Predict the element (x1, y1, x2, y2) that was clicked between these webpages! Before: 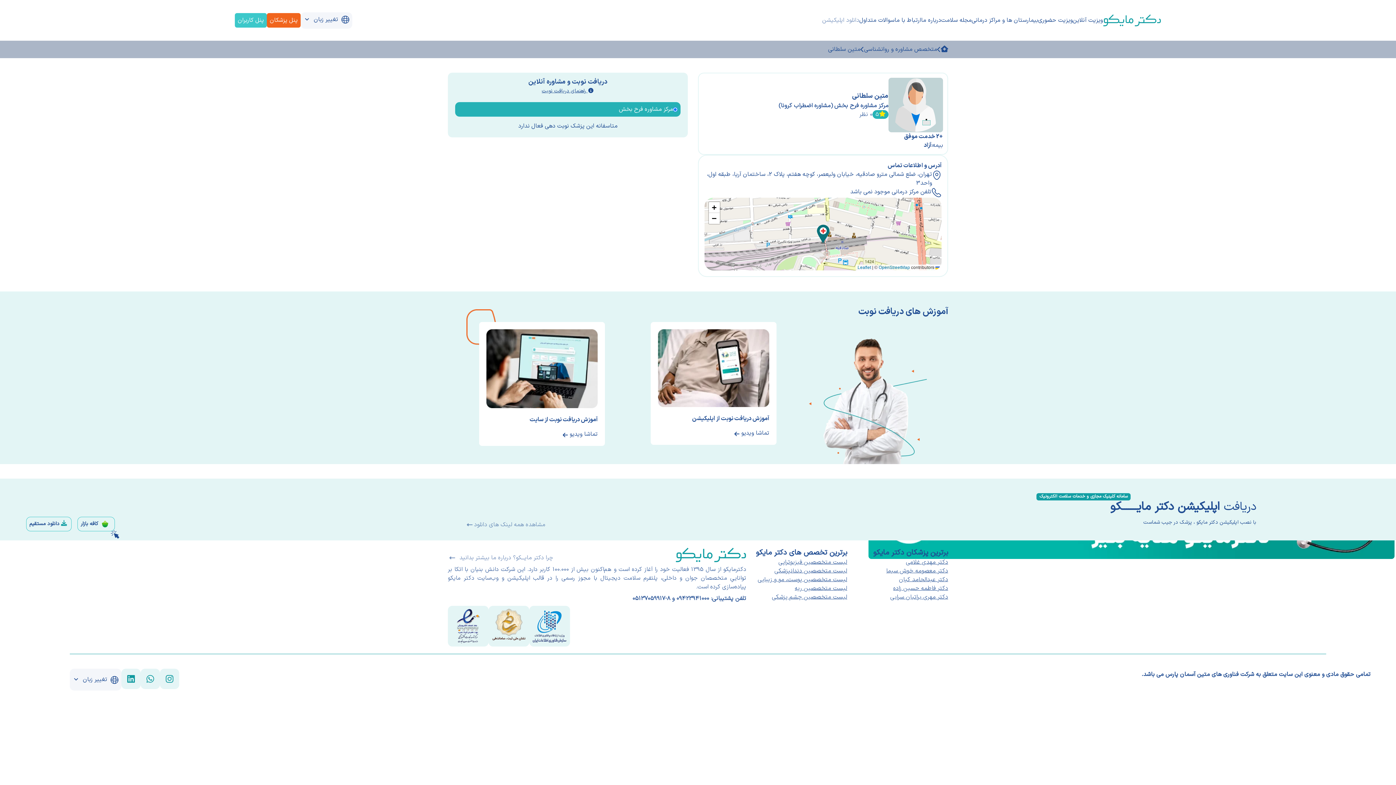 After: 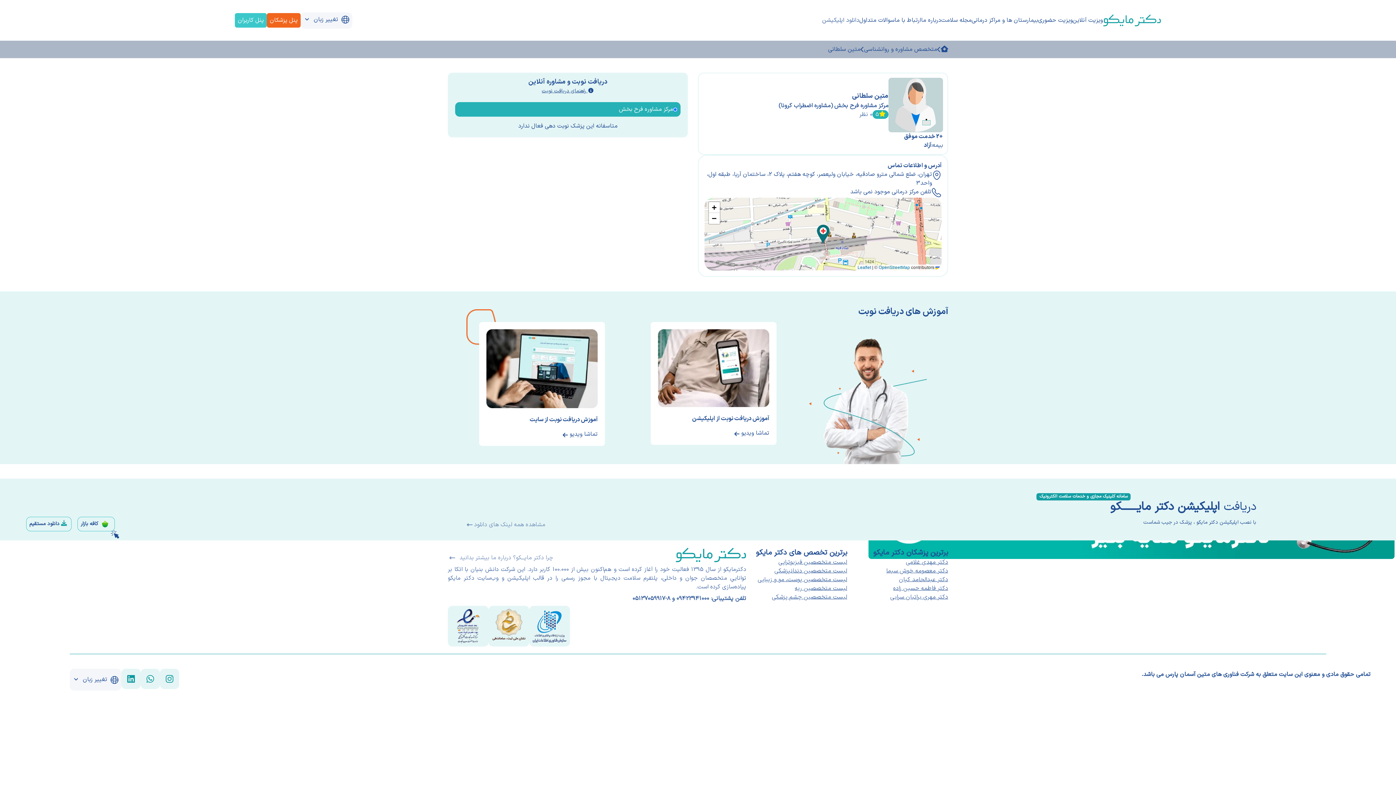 Action: label: کافه بازار bbox: (77, 517, 114, 531)